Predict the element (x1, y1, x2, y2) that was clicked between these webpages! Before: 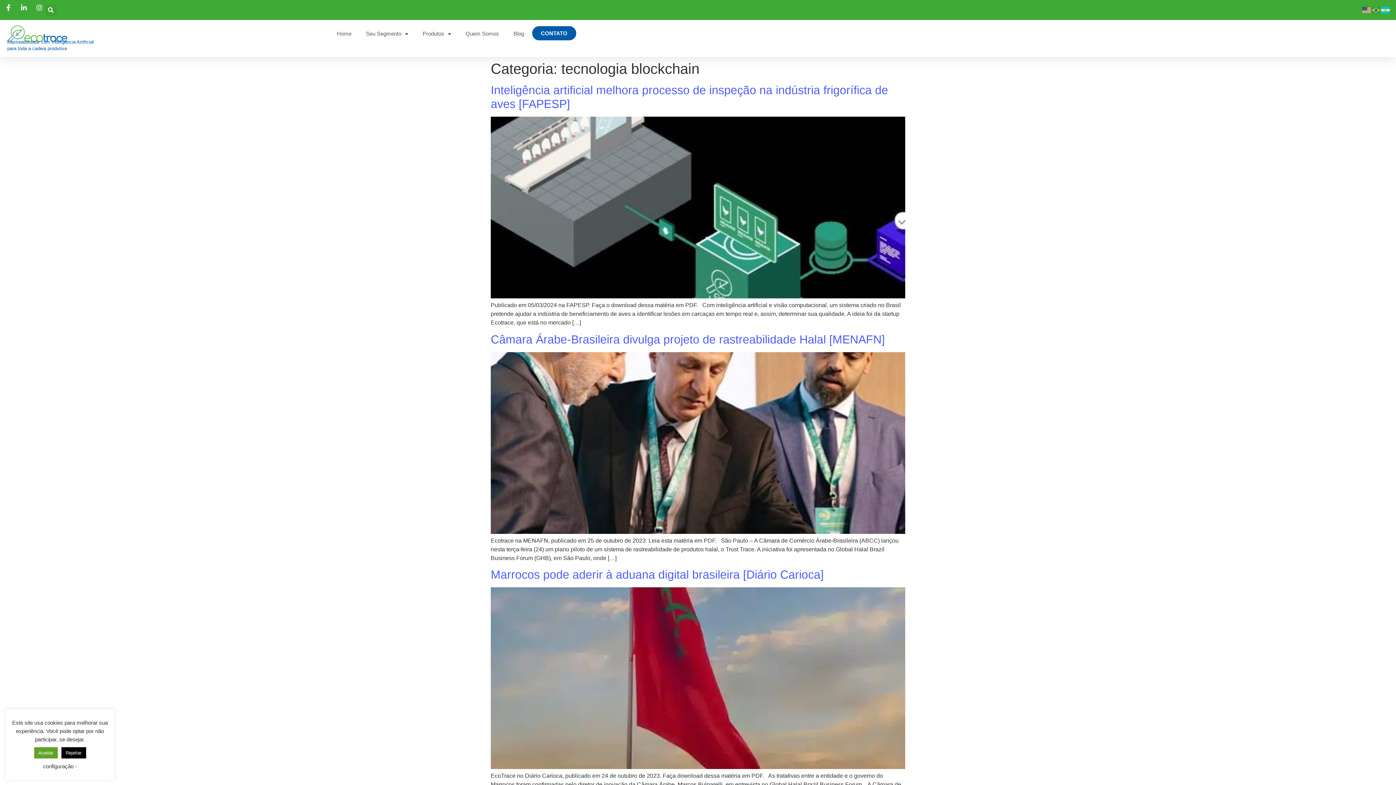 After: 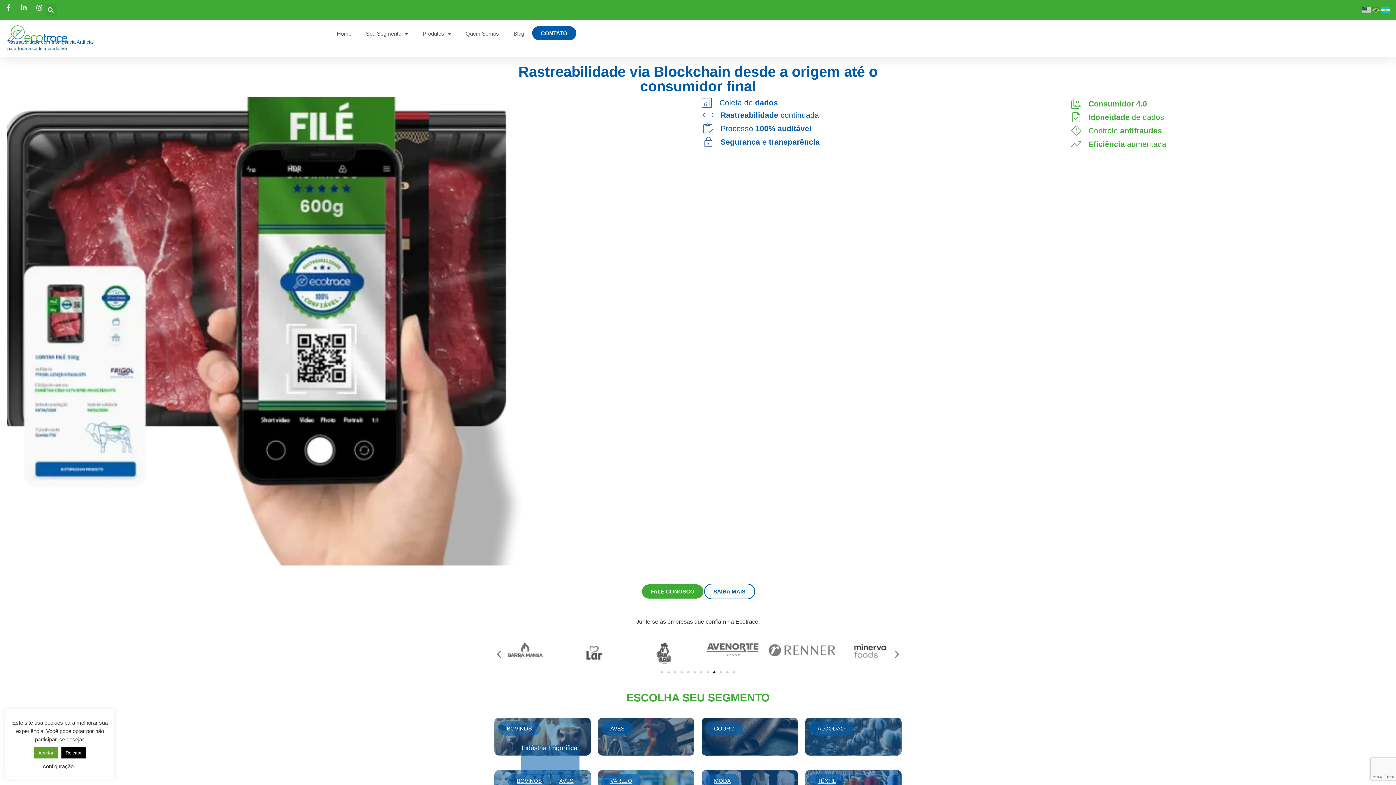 Action: bbox: (7, 25, 116, 42)